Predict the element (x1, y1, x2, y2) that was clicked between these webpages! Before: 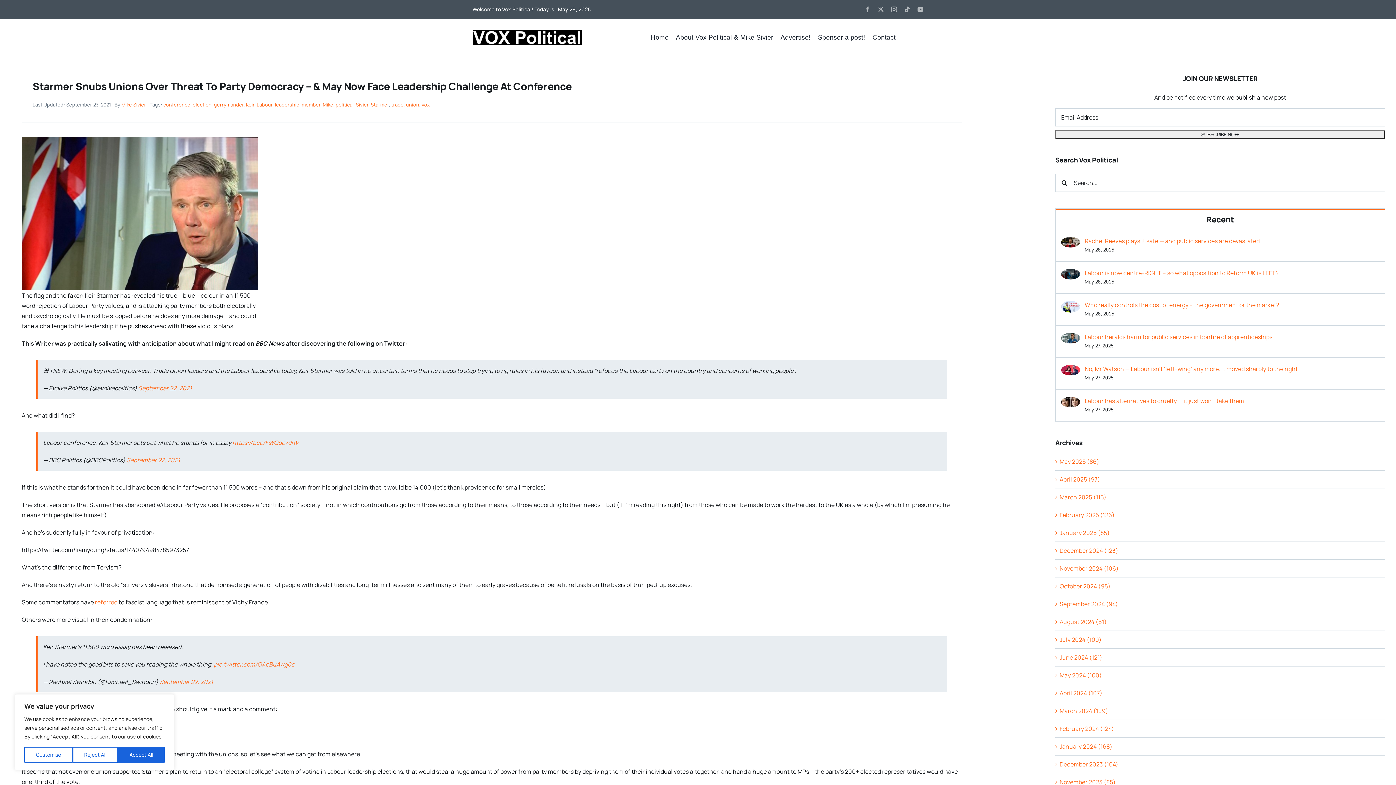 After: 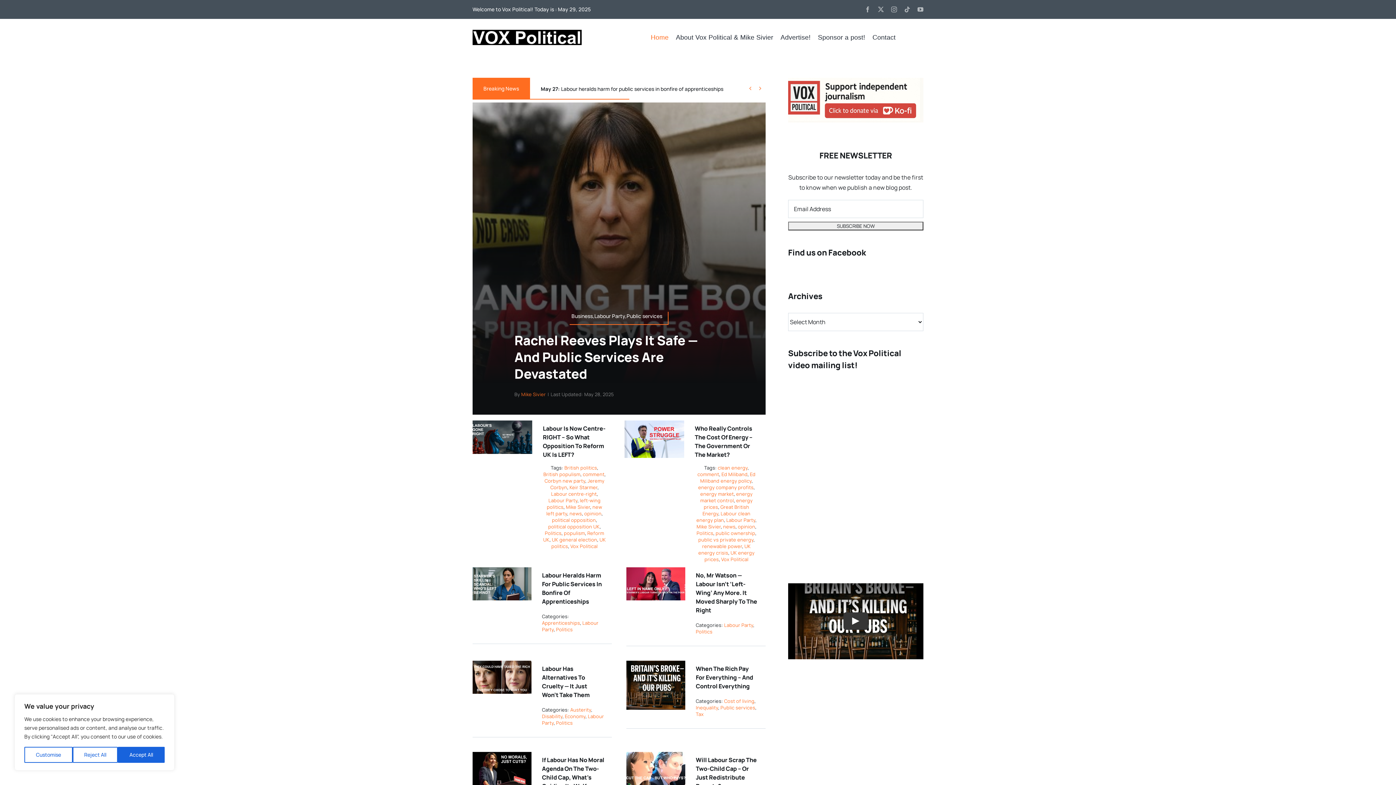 Action: label: VoxLogo New 2024 bbox: (472, 28, 581, 36)